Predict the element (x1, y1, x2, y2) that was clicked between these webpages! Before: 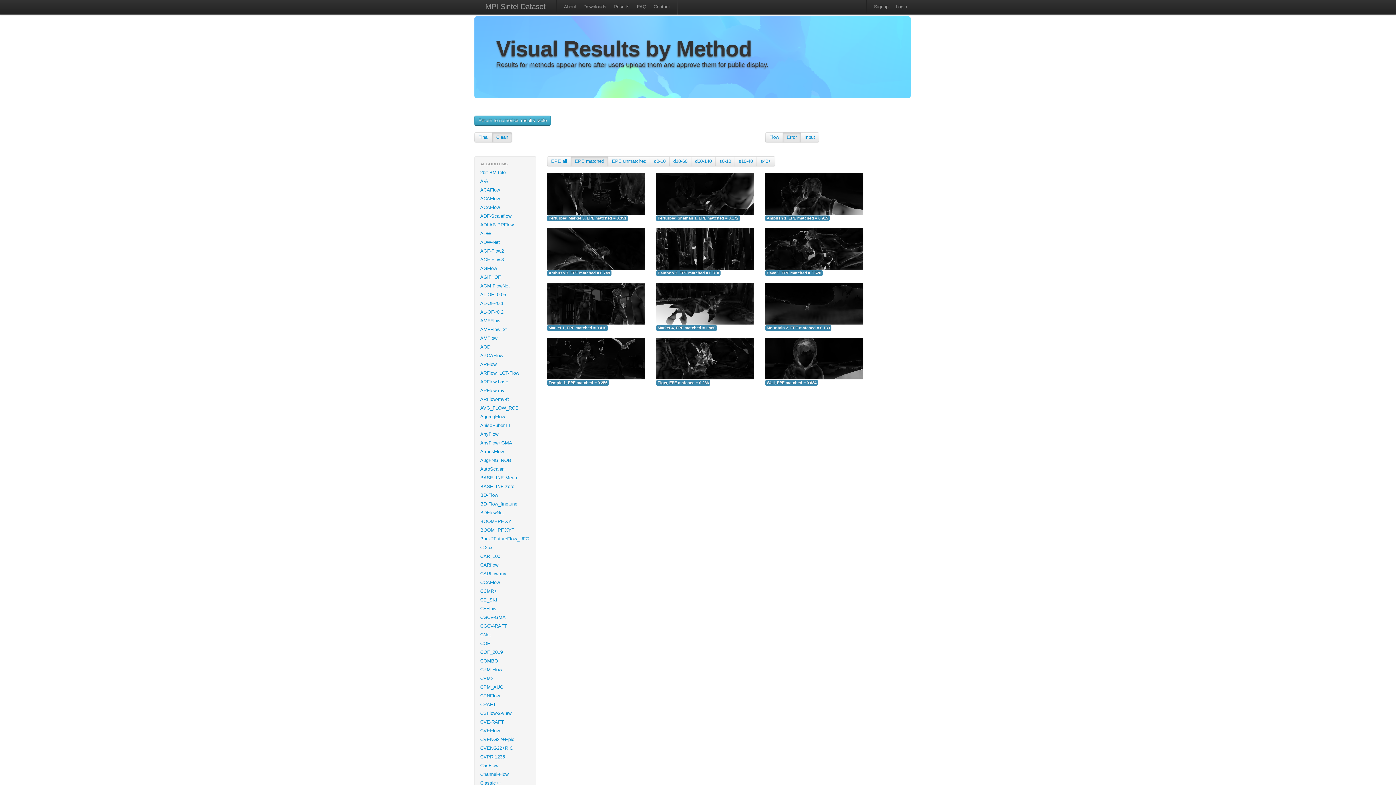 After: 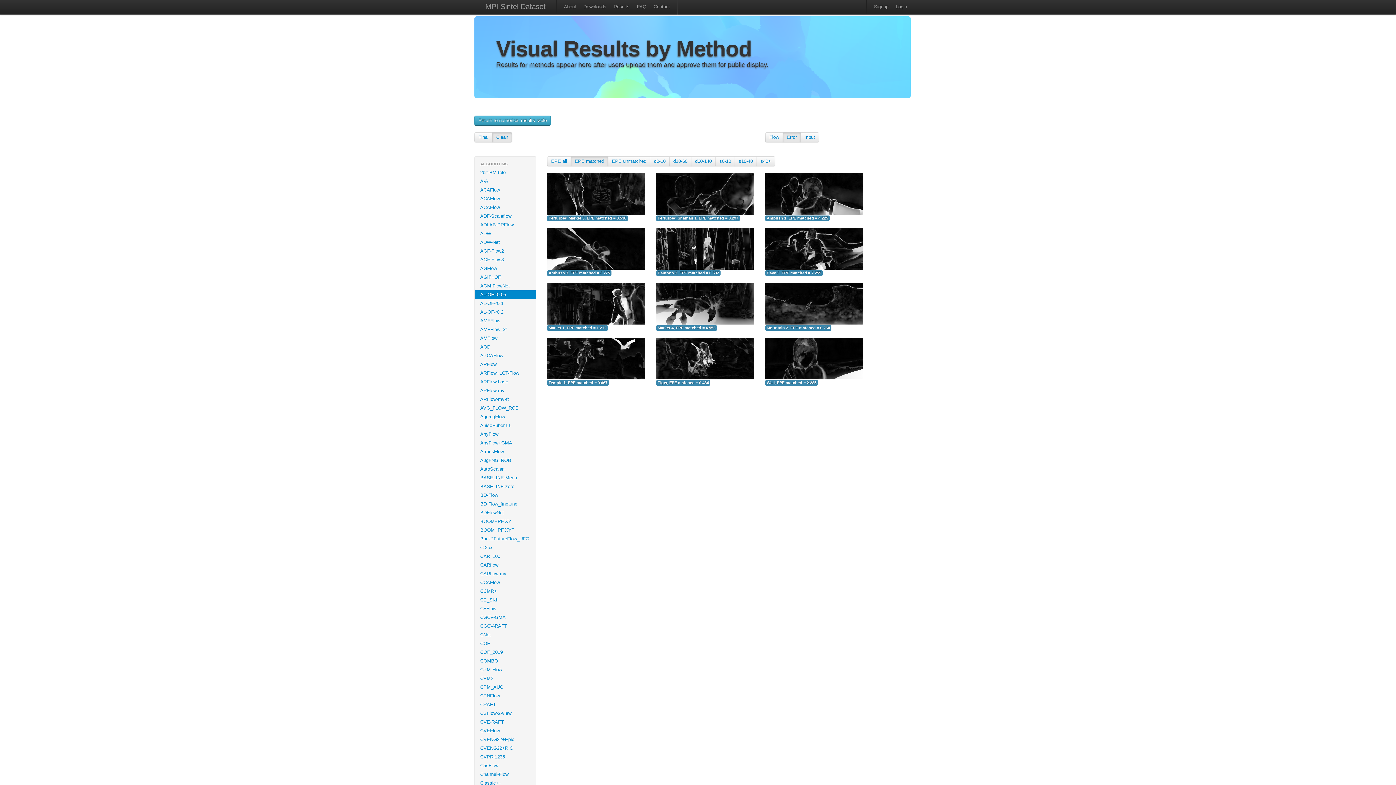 Action: bbox: (474, 290, 536, 299) label: AL-OF-r0.05